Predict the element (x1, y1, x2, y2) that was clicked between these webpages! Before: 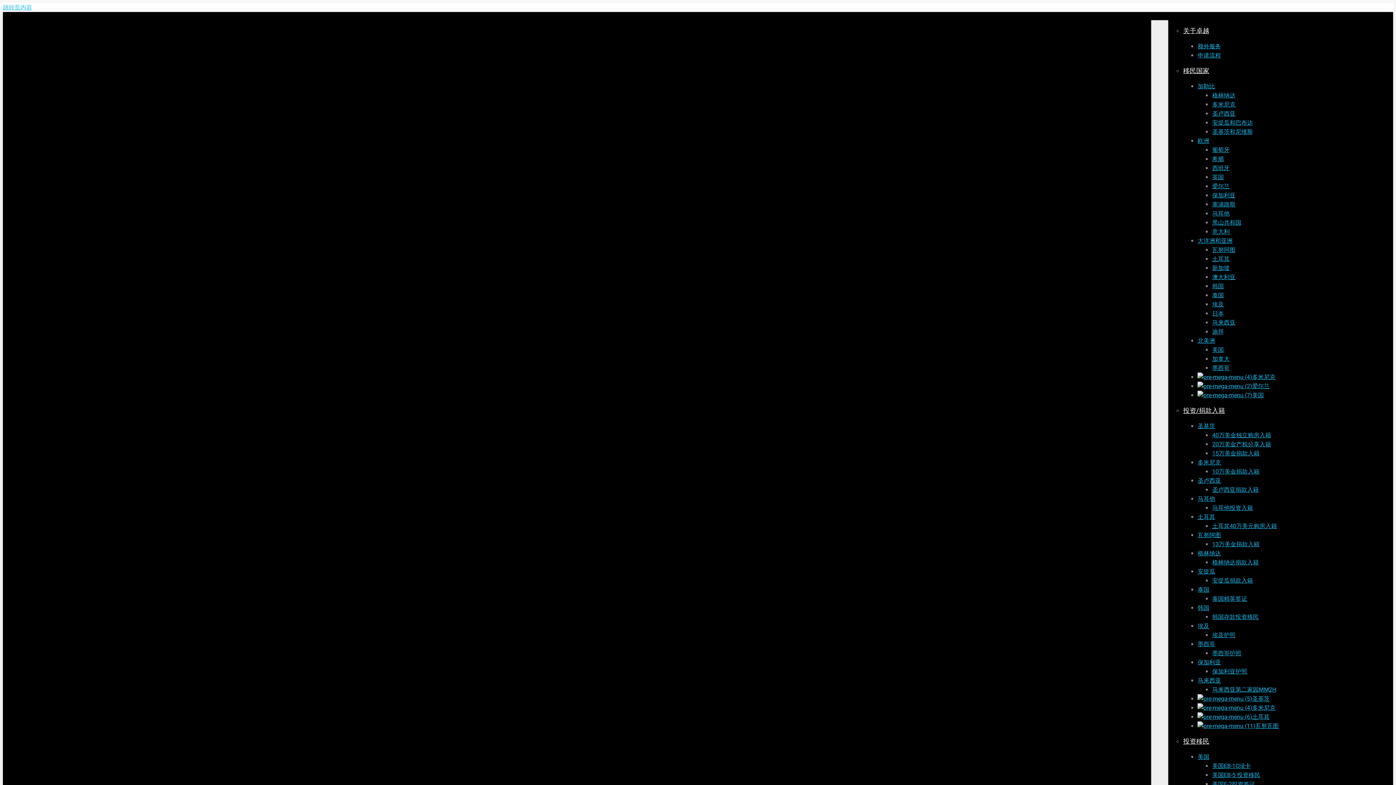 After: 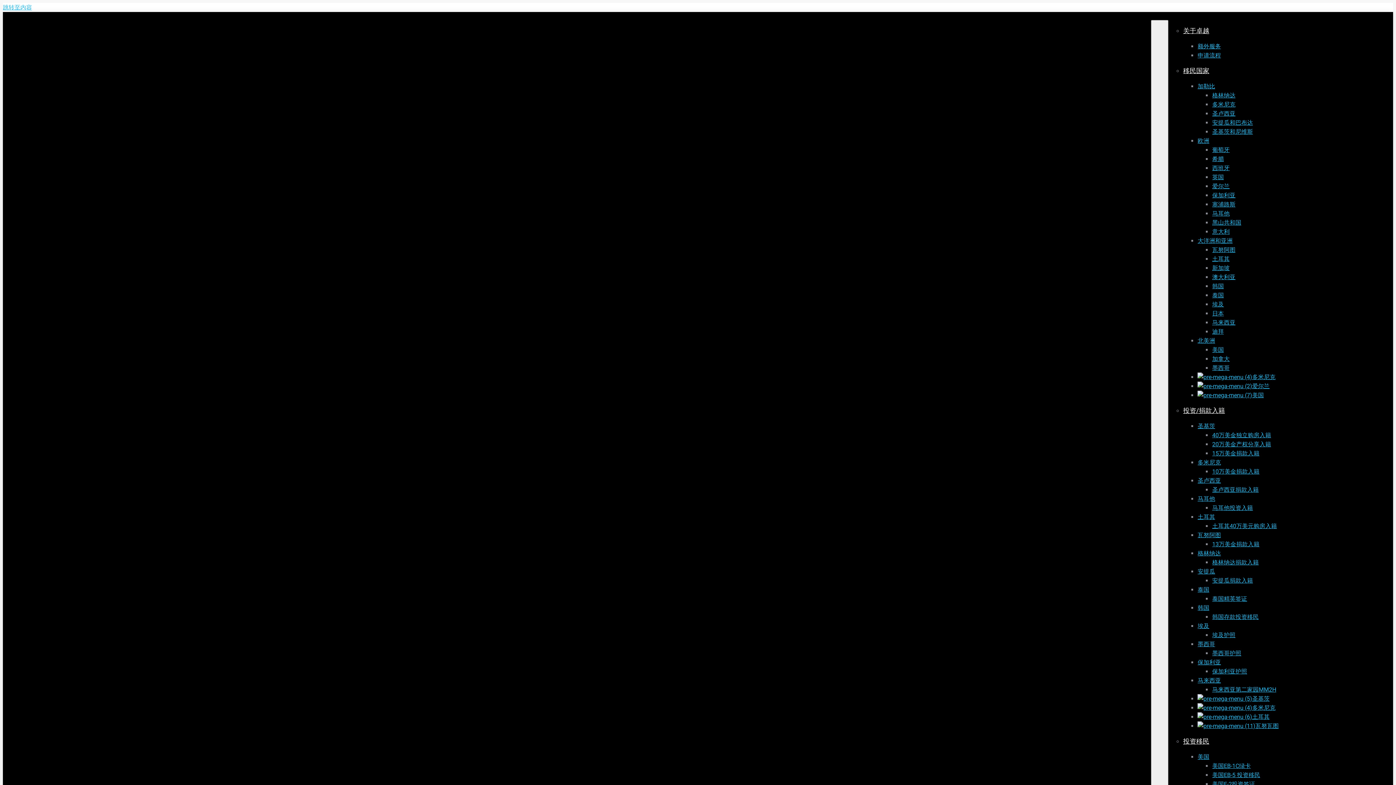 Action: bbox: (1197, 568, 1215, 575) label: 安提瓜